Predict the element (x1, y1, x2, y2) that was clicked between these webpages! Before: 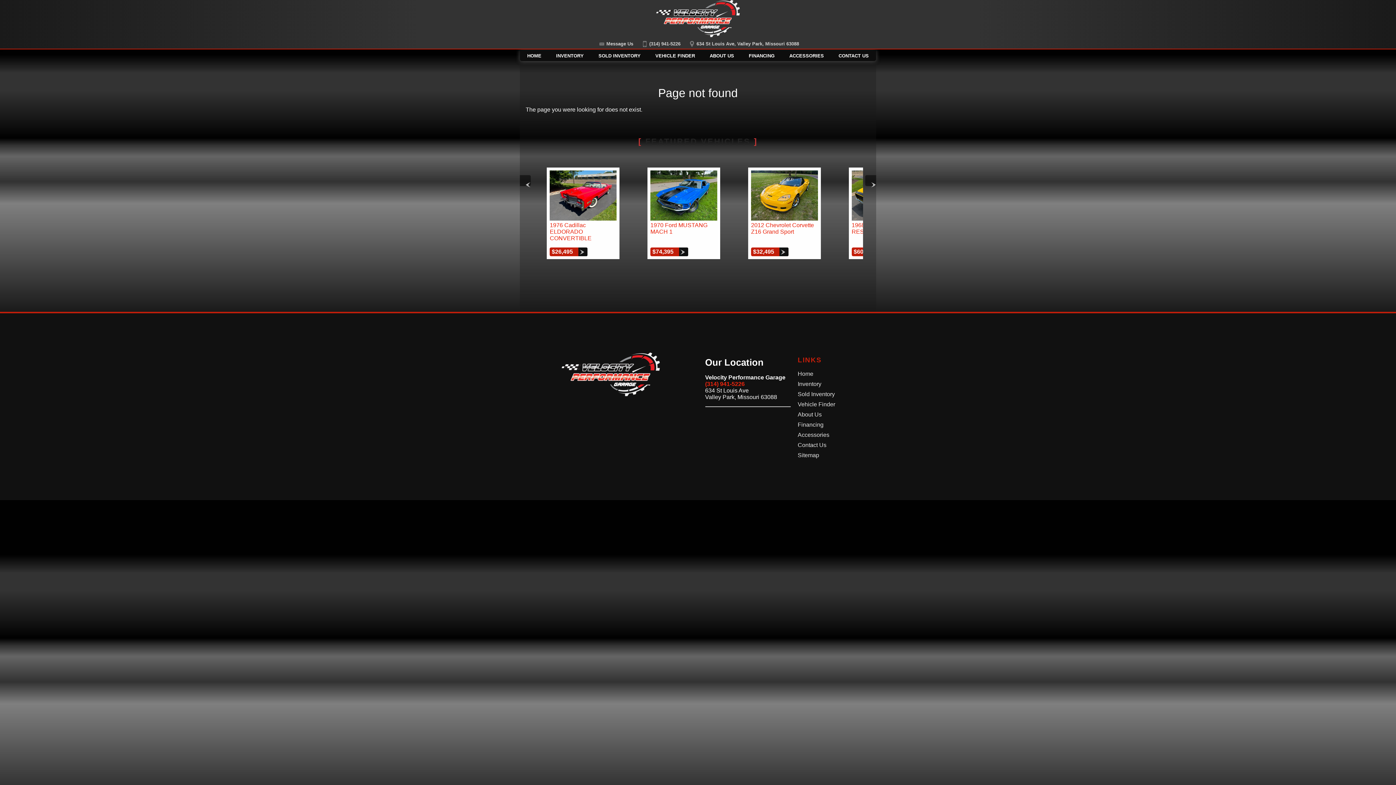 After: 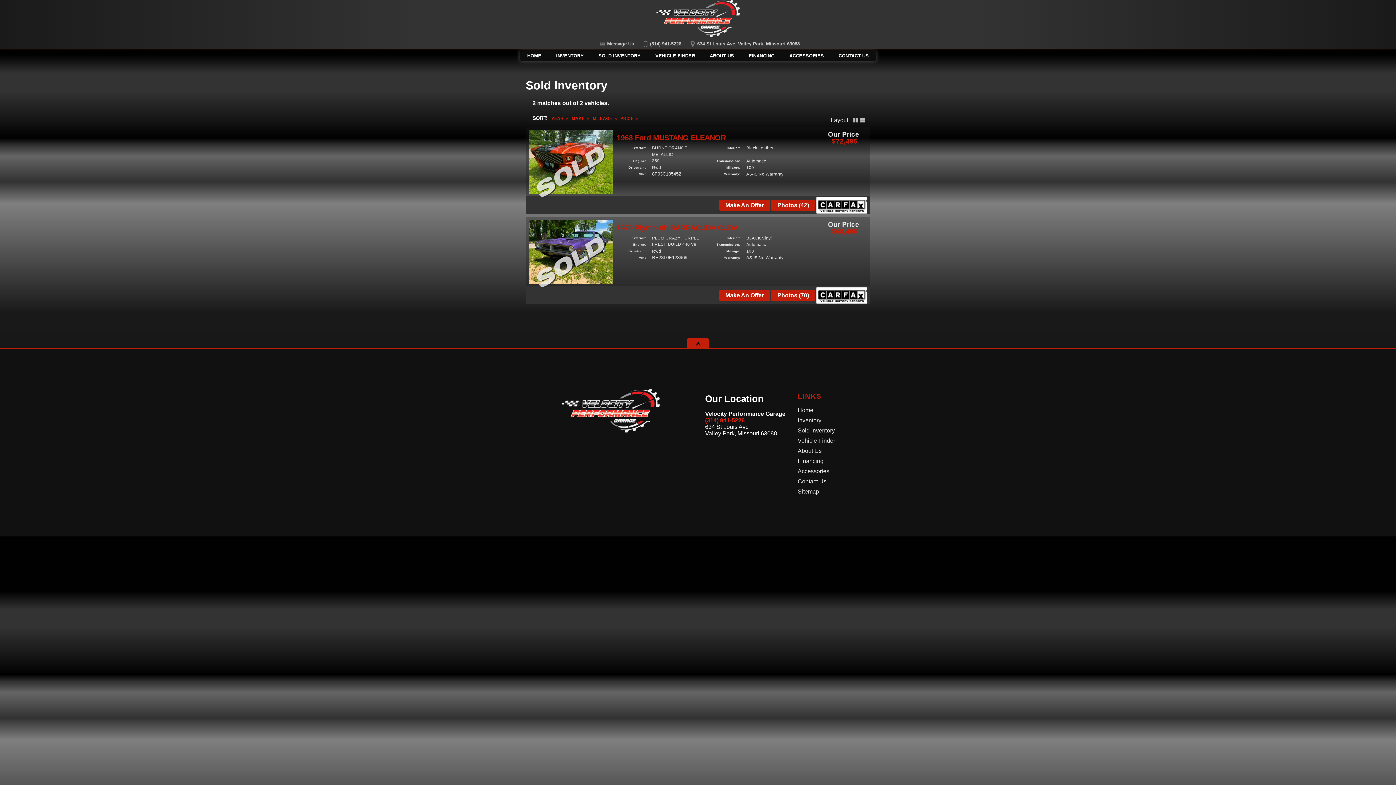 Action: label: Sold Inventory bbox: (591, 50, 648, 60)